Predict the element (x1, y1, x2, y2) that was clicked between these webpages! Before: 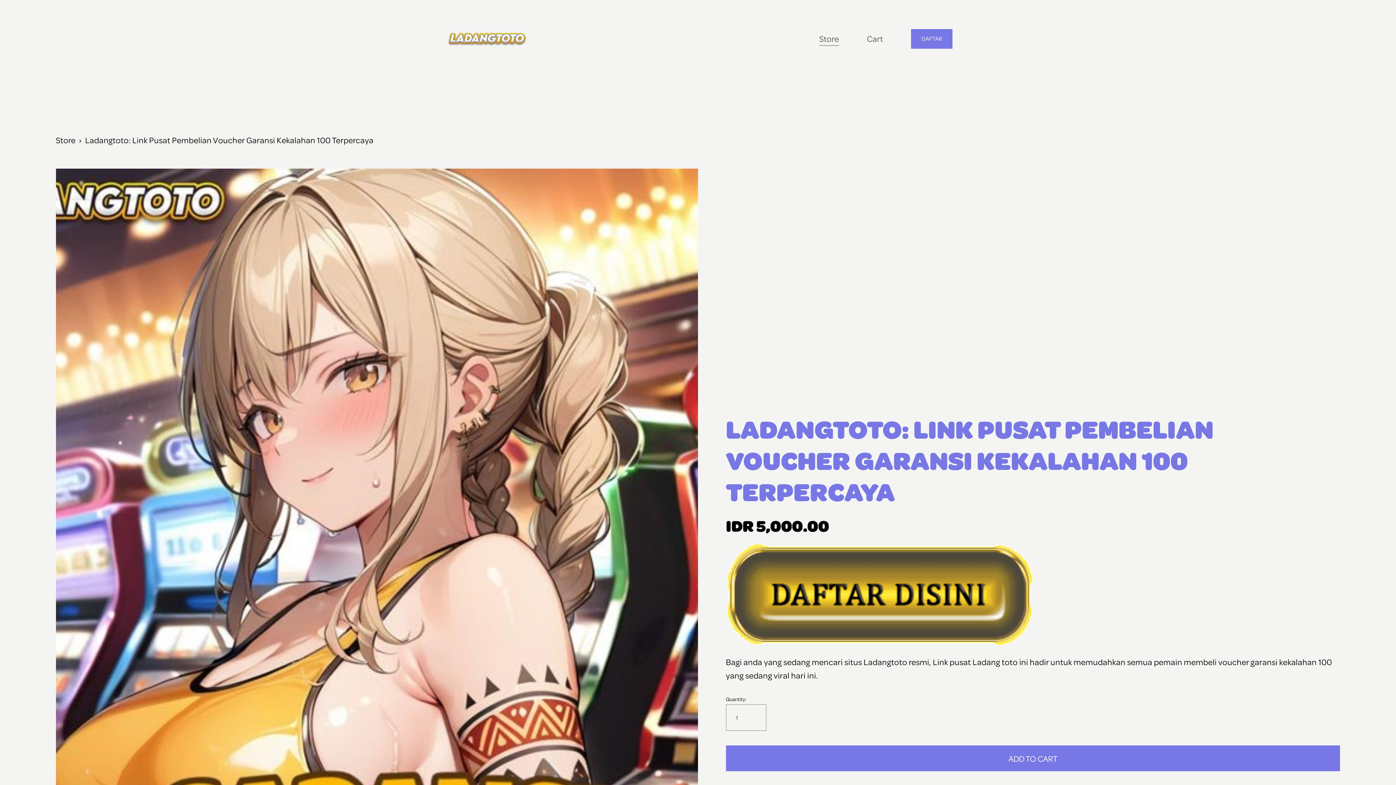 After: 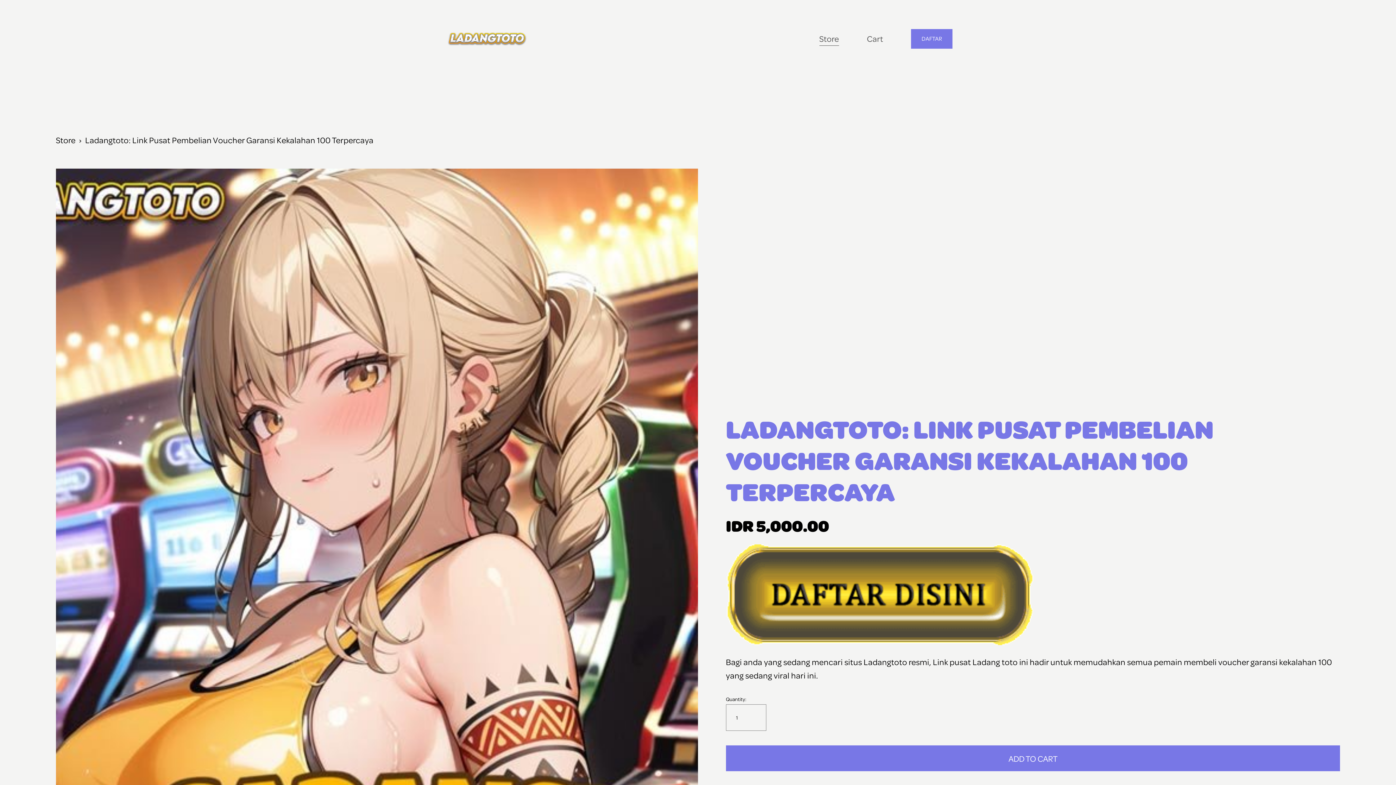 Action: bbox: (55, 134, 75, 145) label: Store